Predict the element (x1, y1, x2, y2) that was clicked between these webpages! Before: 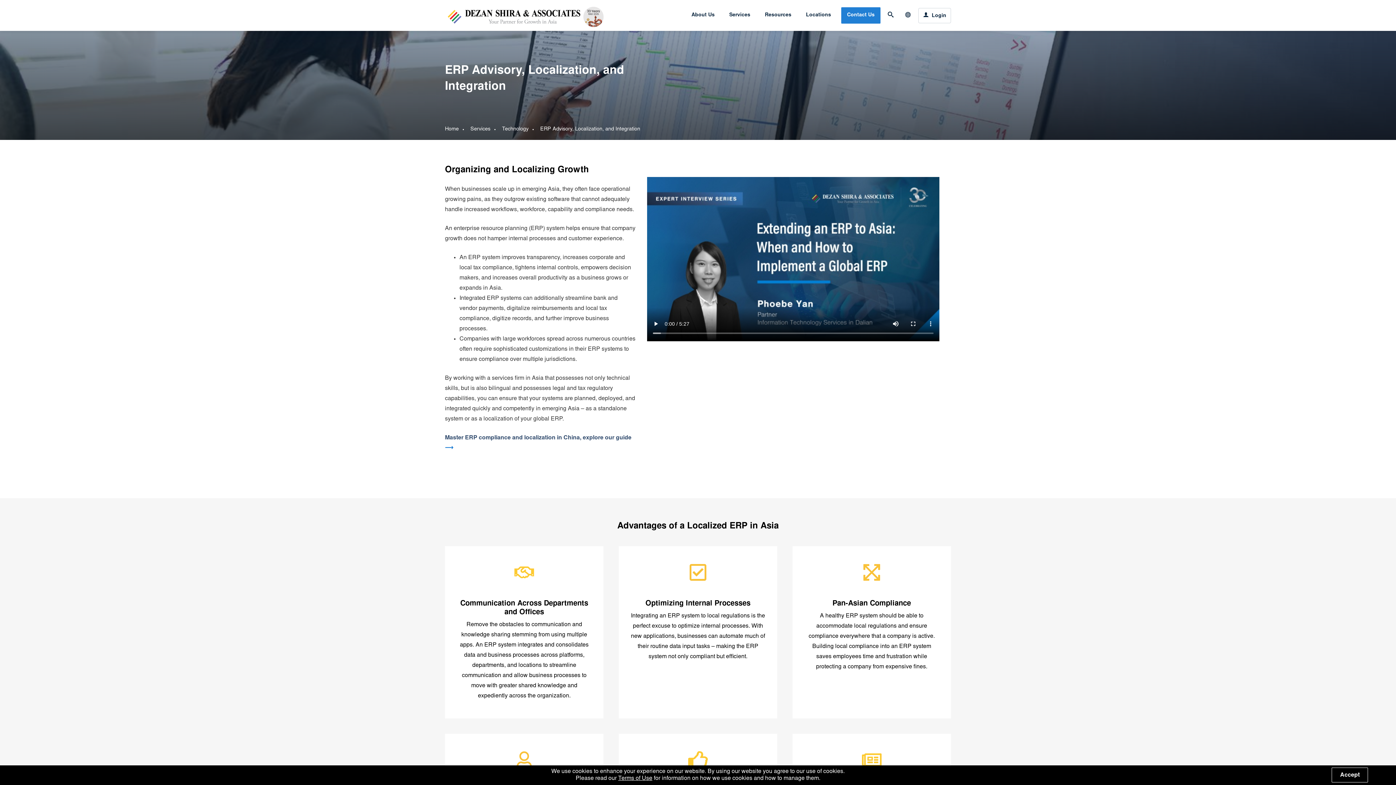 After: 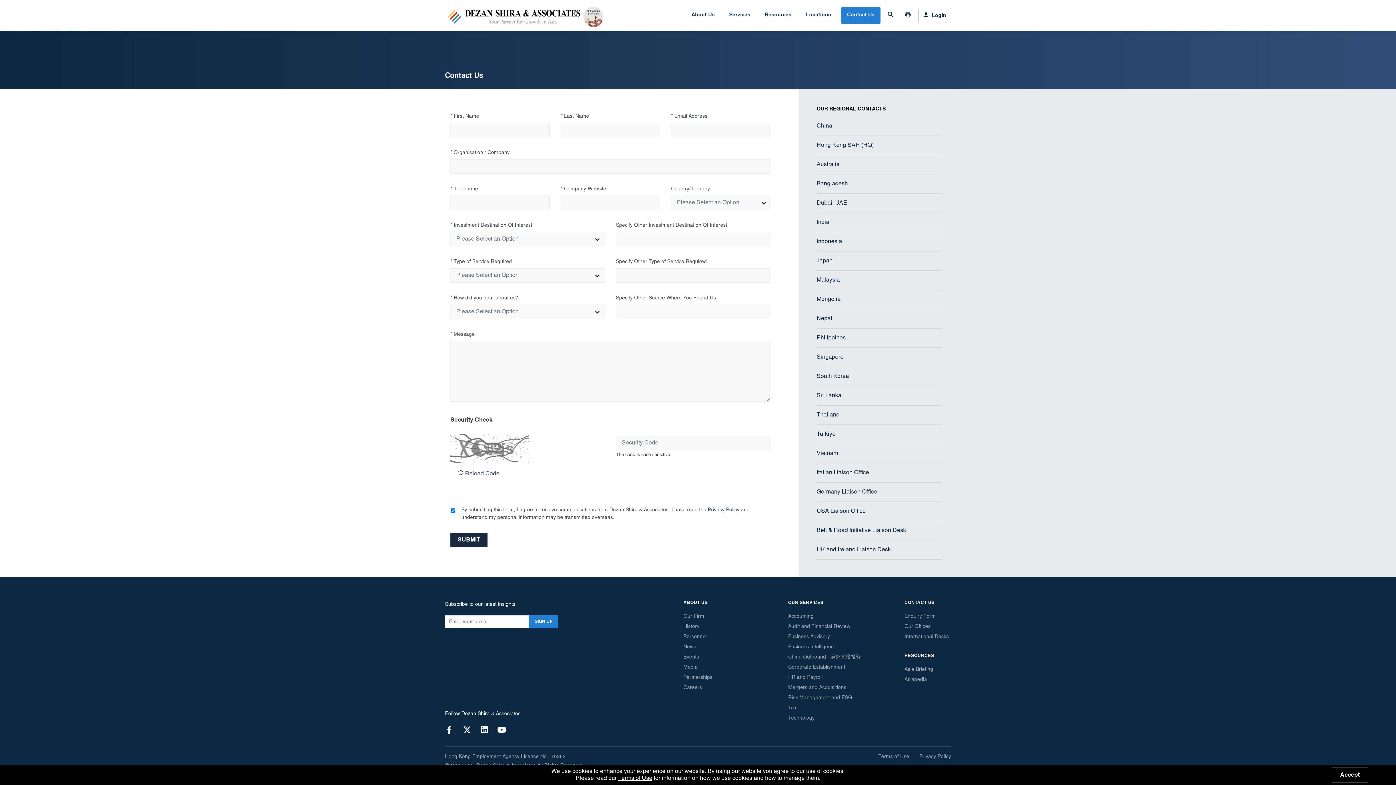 Action: bbox: (841, 7, 880, 23) label: Contact Us